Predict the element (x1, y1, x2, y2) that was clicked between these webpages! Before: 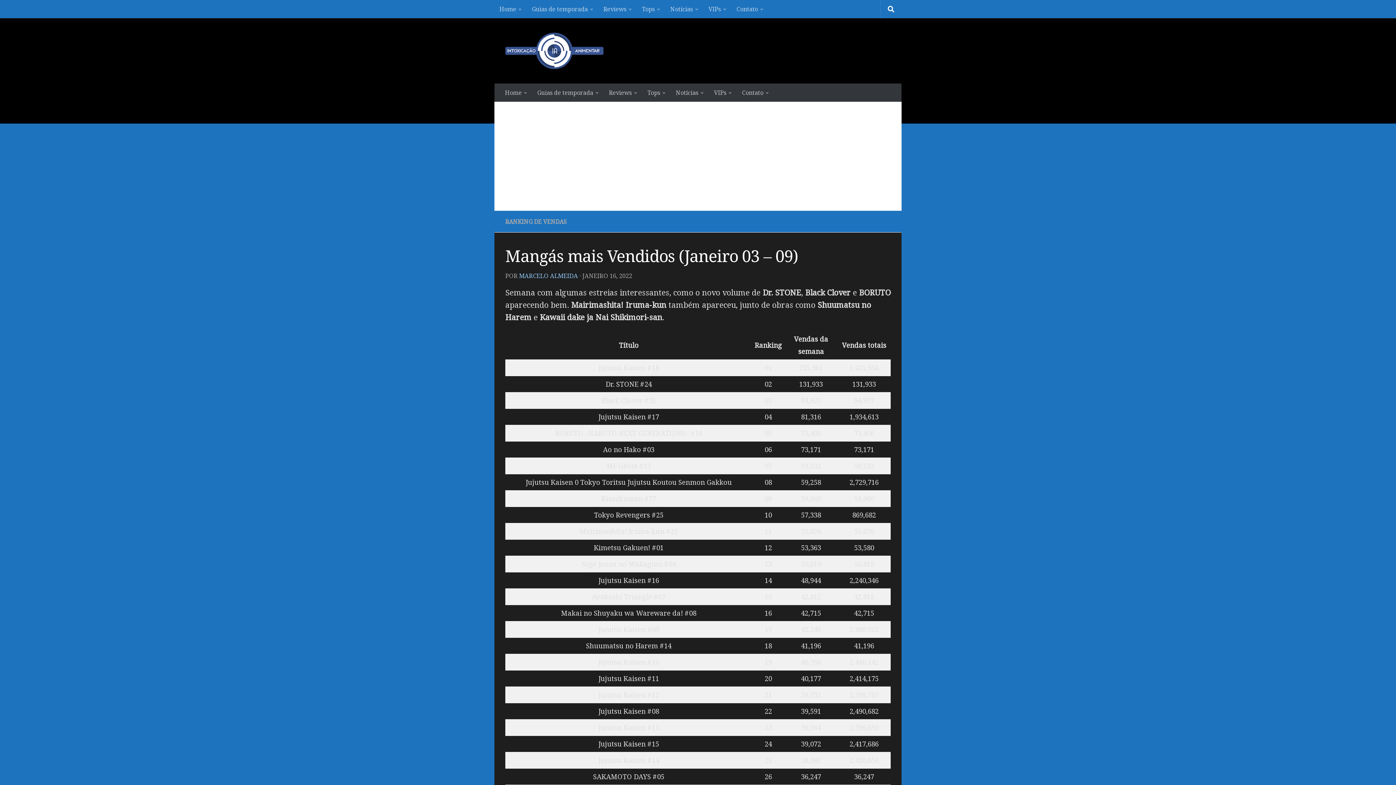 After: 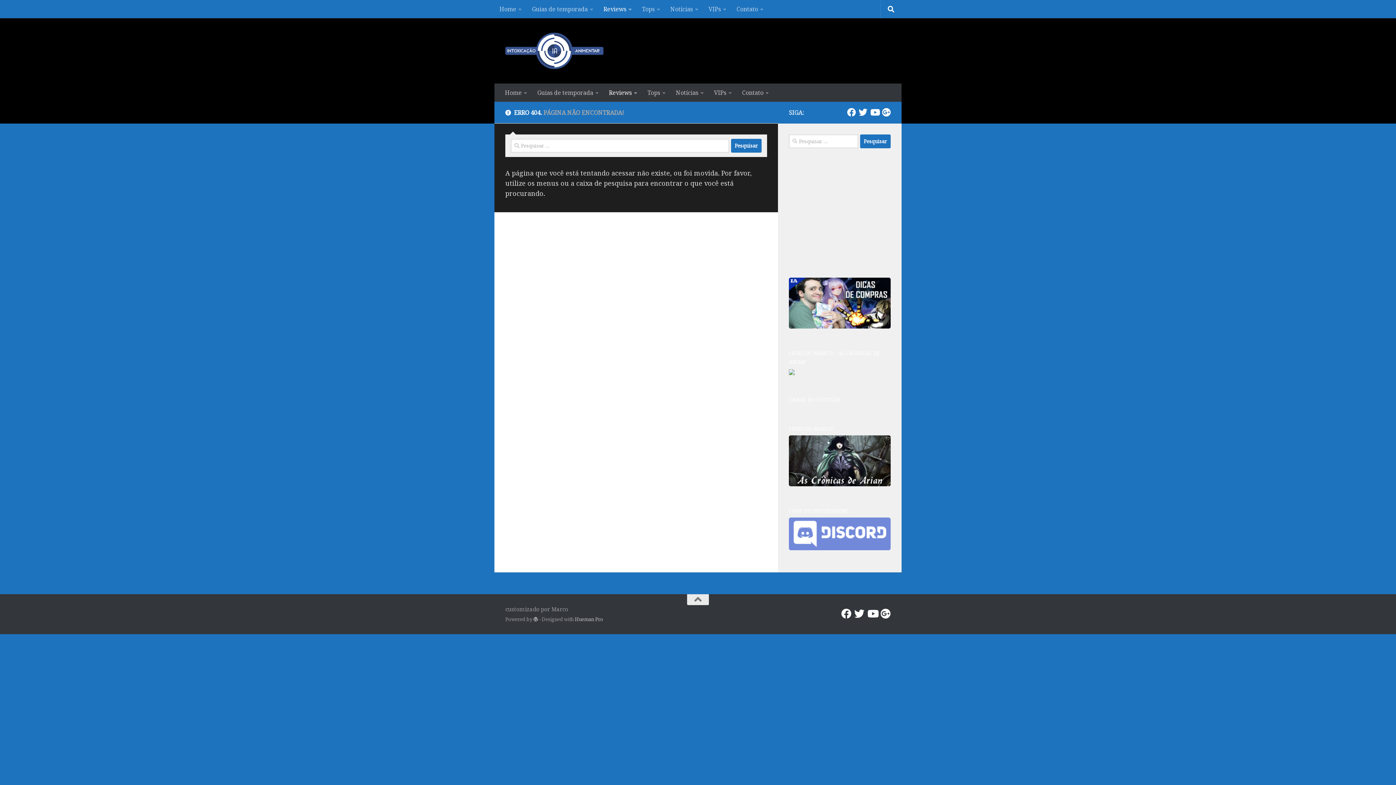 Action: label: Reviews bbox: (604, 83, 642, 101)